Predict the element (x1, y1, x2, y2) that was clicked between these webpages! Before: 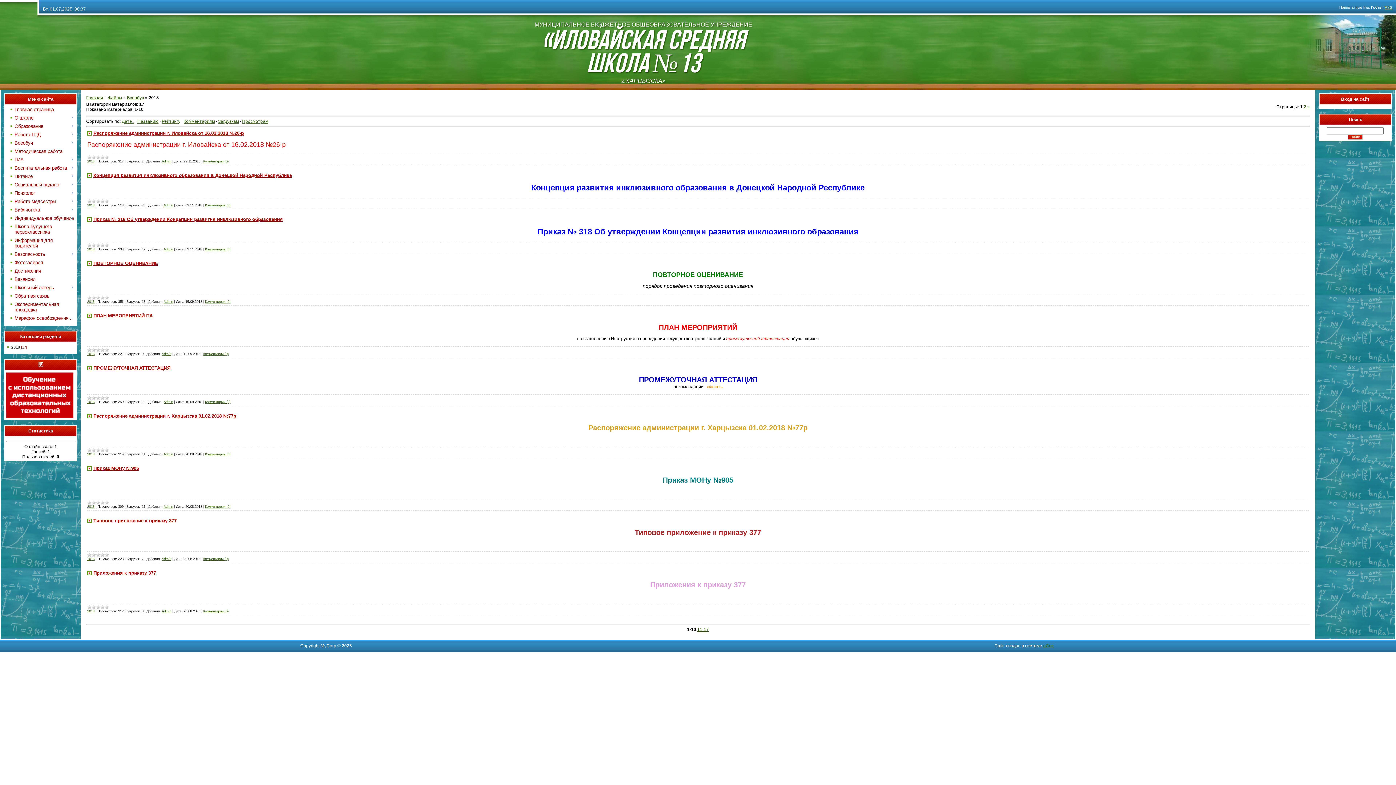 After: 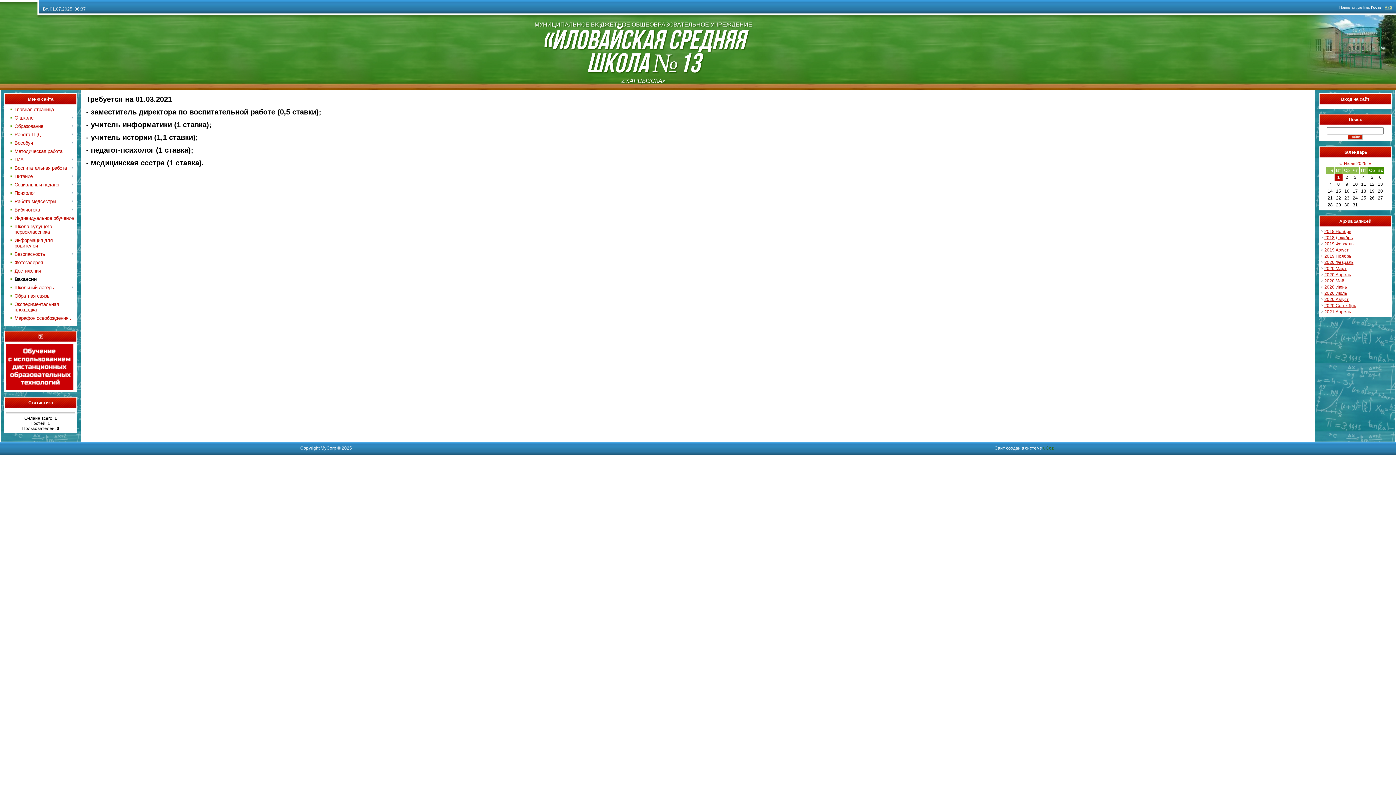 Action: bbox: (14, 276, 35, 282) label: Вакансии